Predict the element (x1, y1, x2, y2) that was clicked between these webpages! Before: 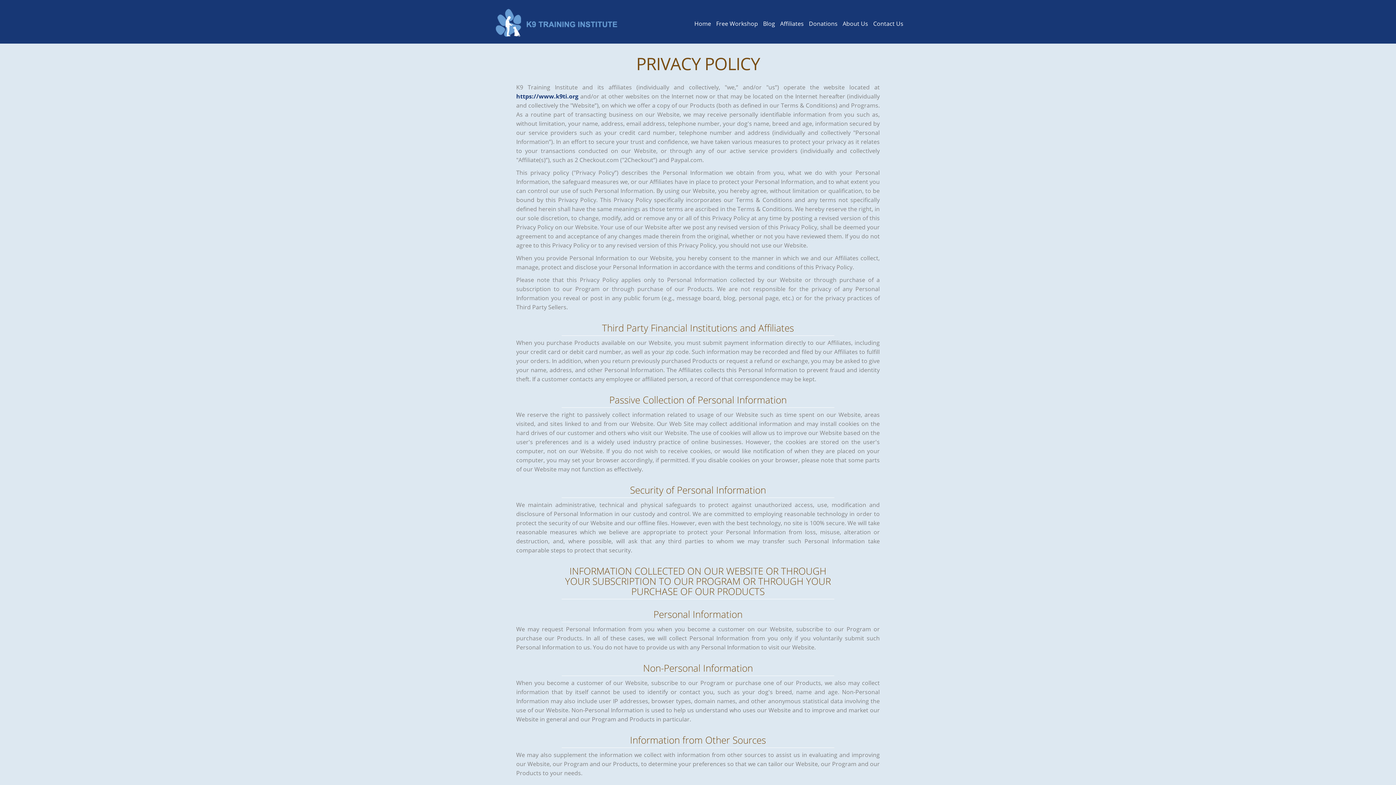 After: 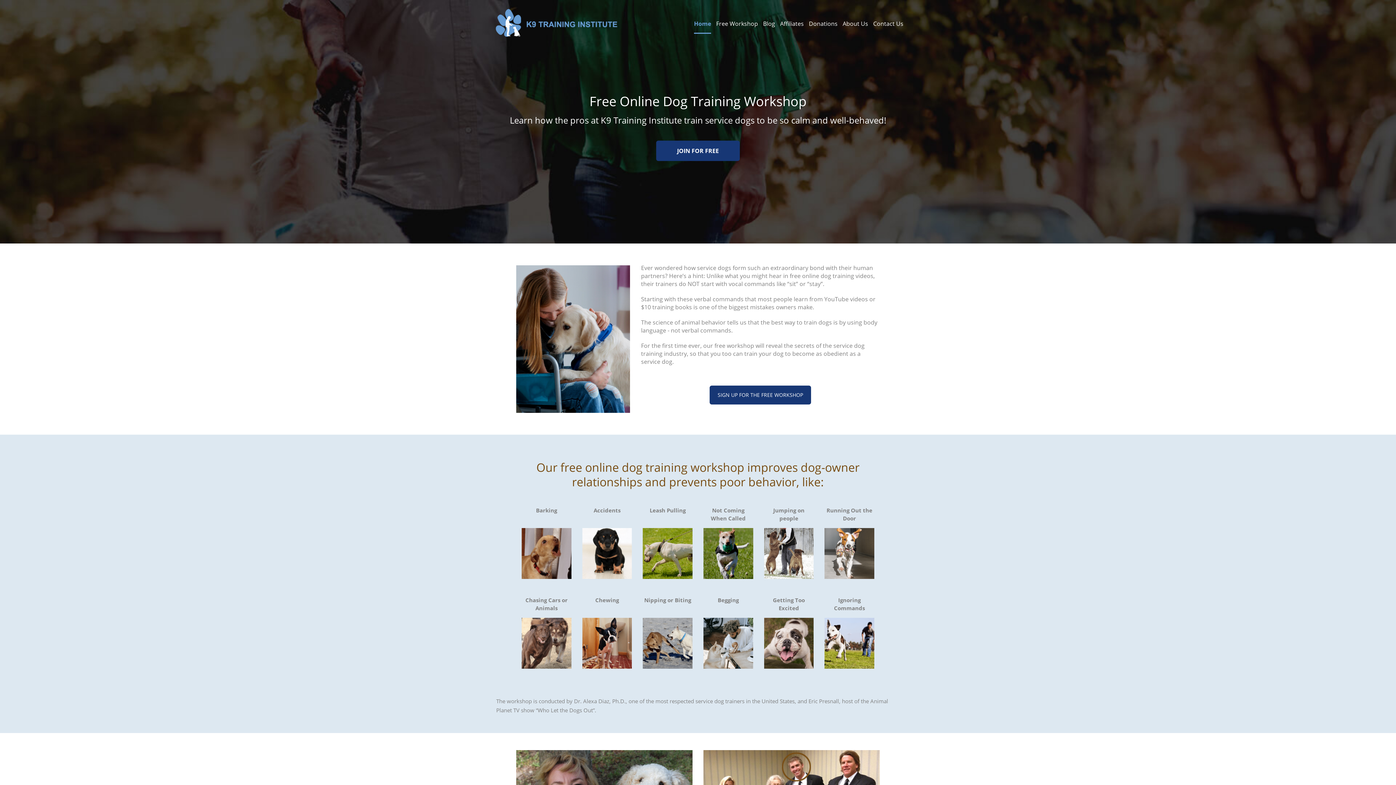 Action: label: Home bbox: (694, 10, 711, 36)